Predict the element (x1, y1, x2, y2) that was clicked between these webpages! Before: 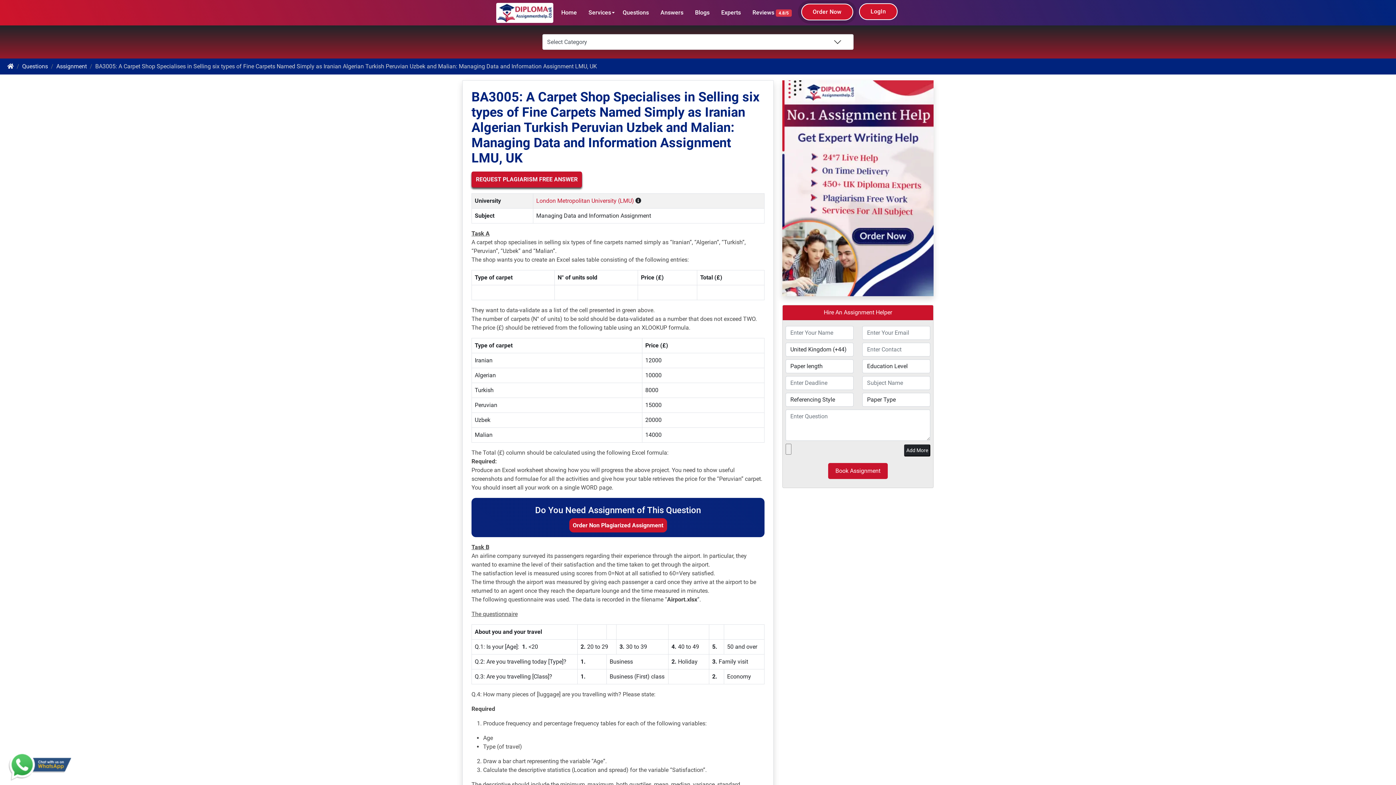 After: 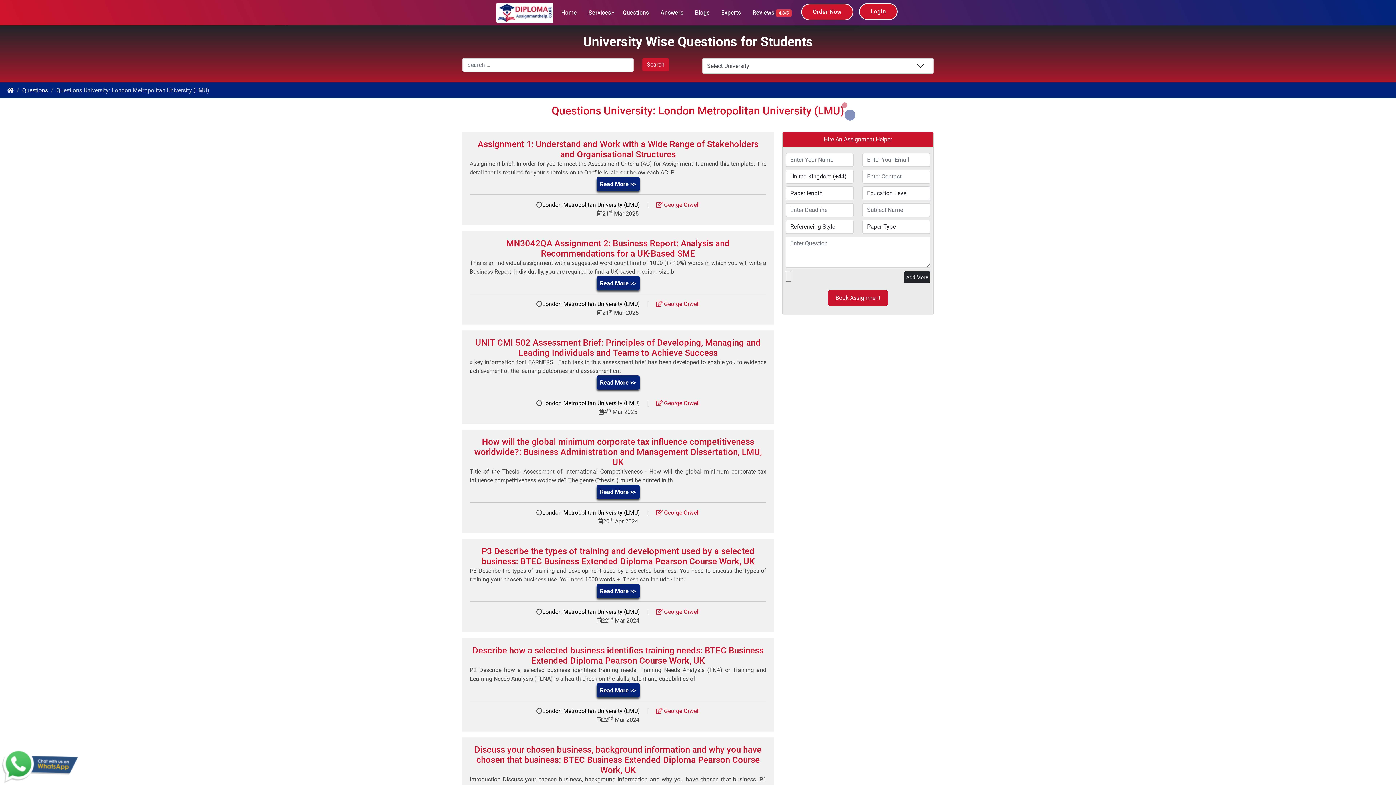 Action: bbox: (536, 197, 634, 204) label: London Metropolitan University (LMU)